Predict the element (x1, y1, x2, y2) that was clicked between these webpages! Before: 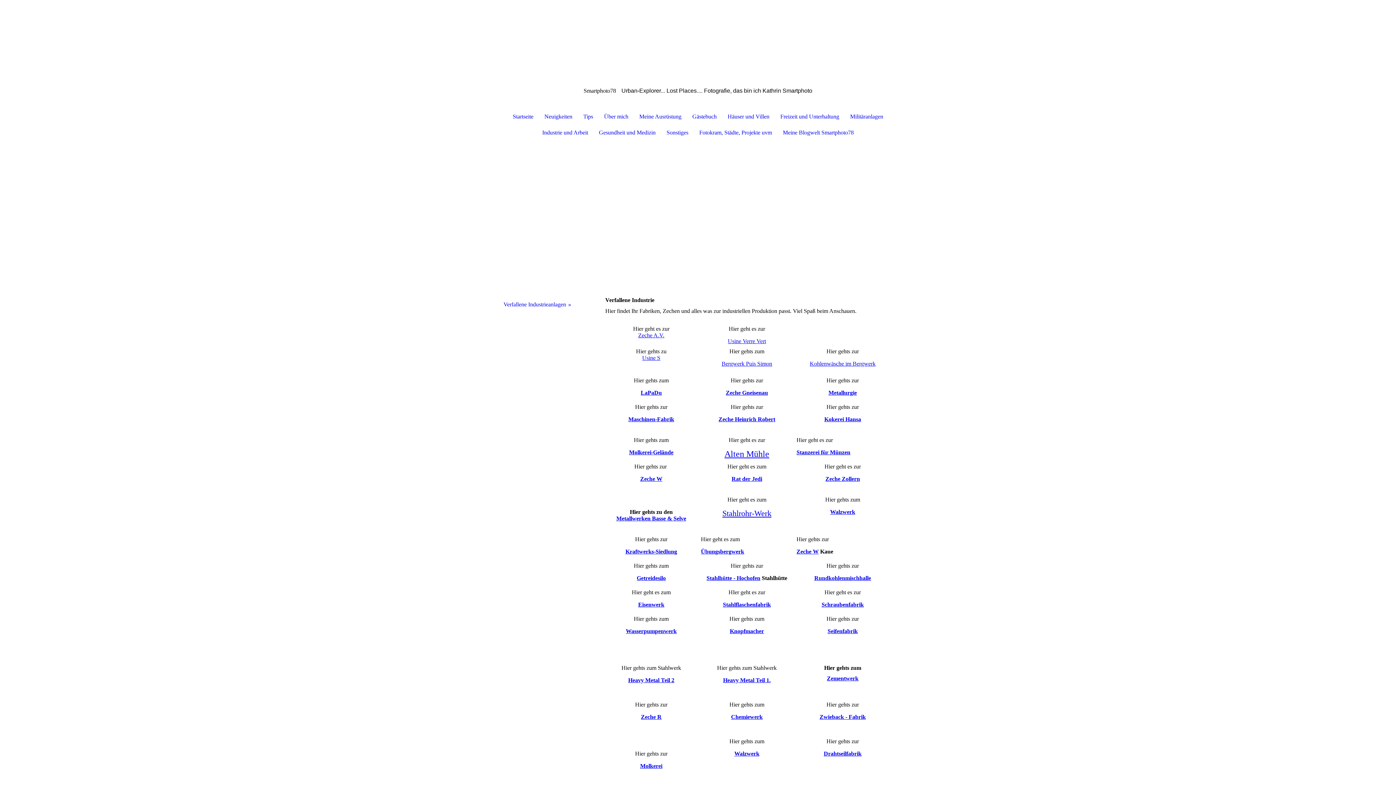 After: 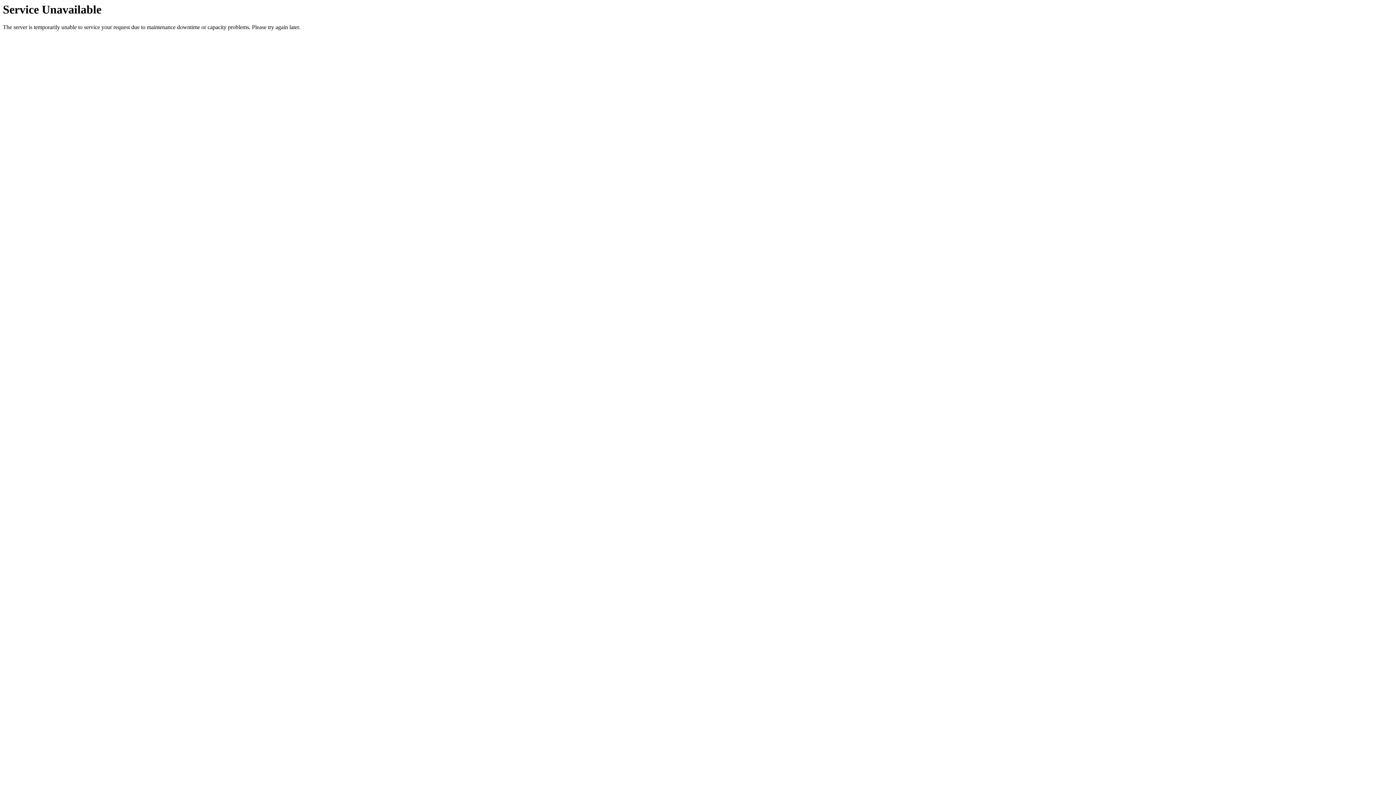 Action: label: Walzwerk bbox: (830, 508, 855, 515)